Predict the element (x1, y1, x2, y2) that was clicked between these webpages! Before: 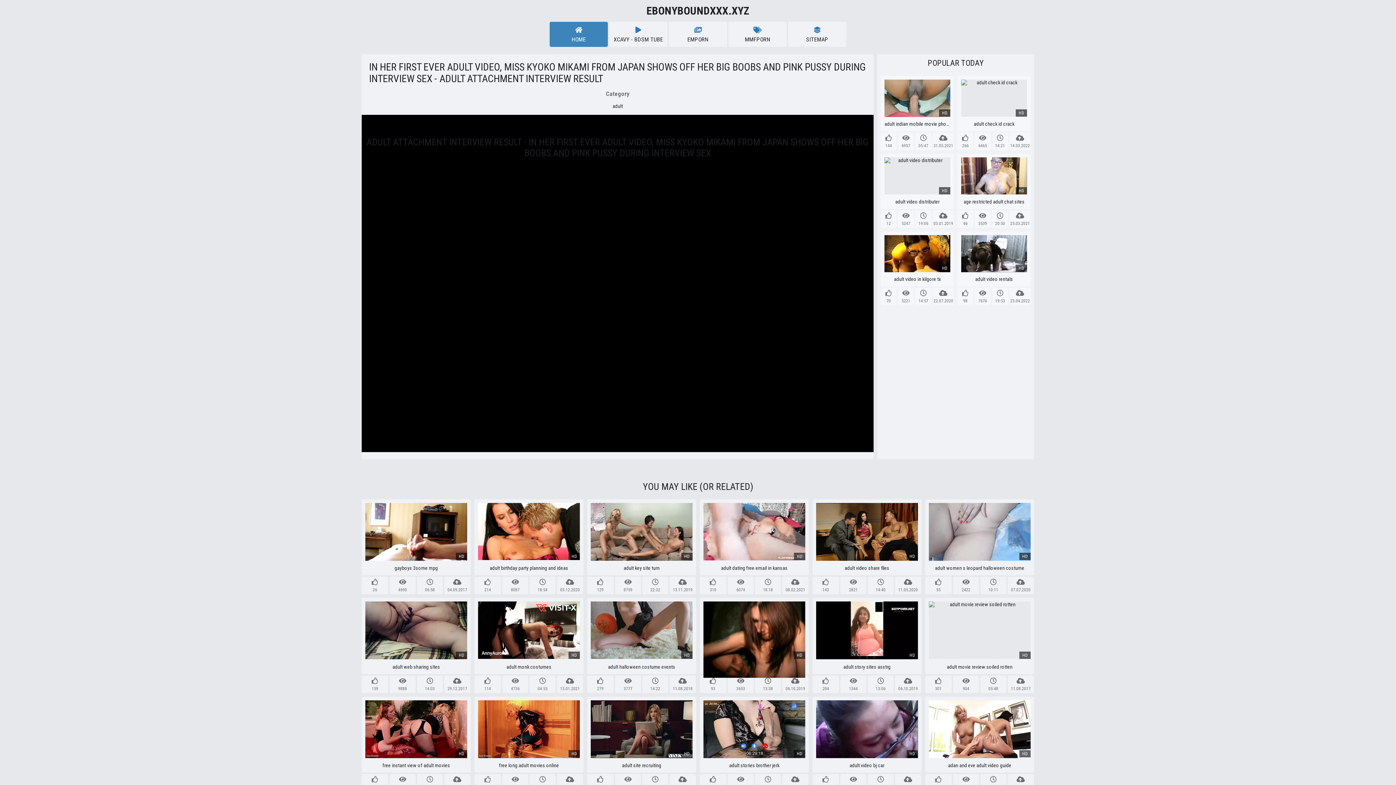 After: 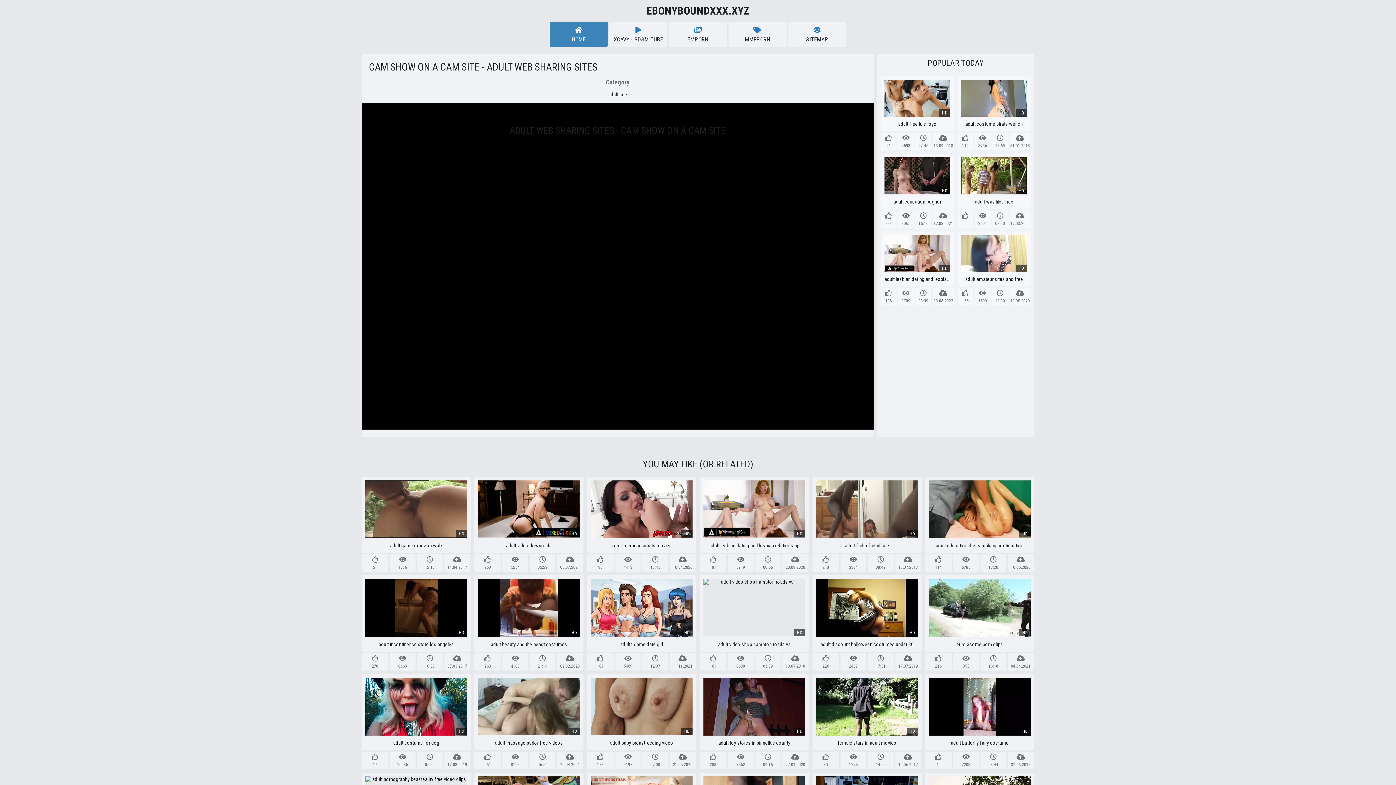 Action: bbox: (361, 598, 470, 674) label: HD

adult web sharing sites